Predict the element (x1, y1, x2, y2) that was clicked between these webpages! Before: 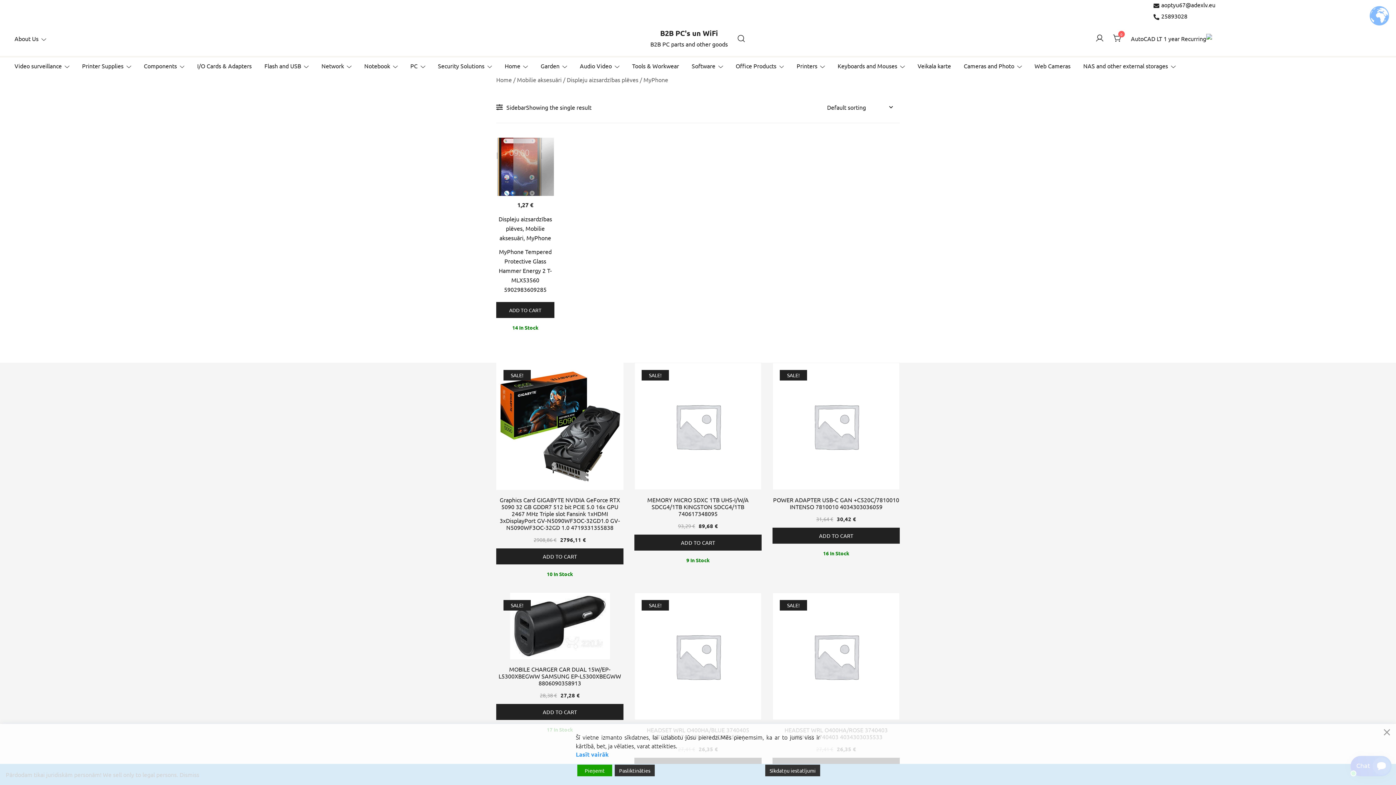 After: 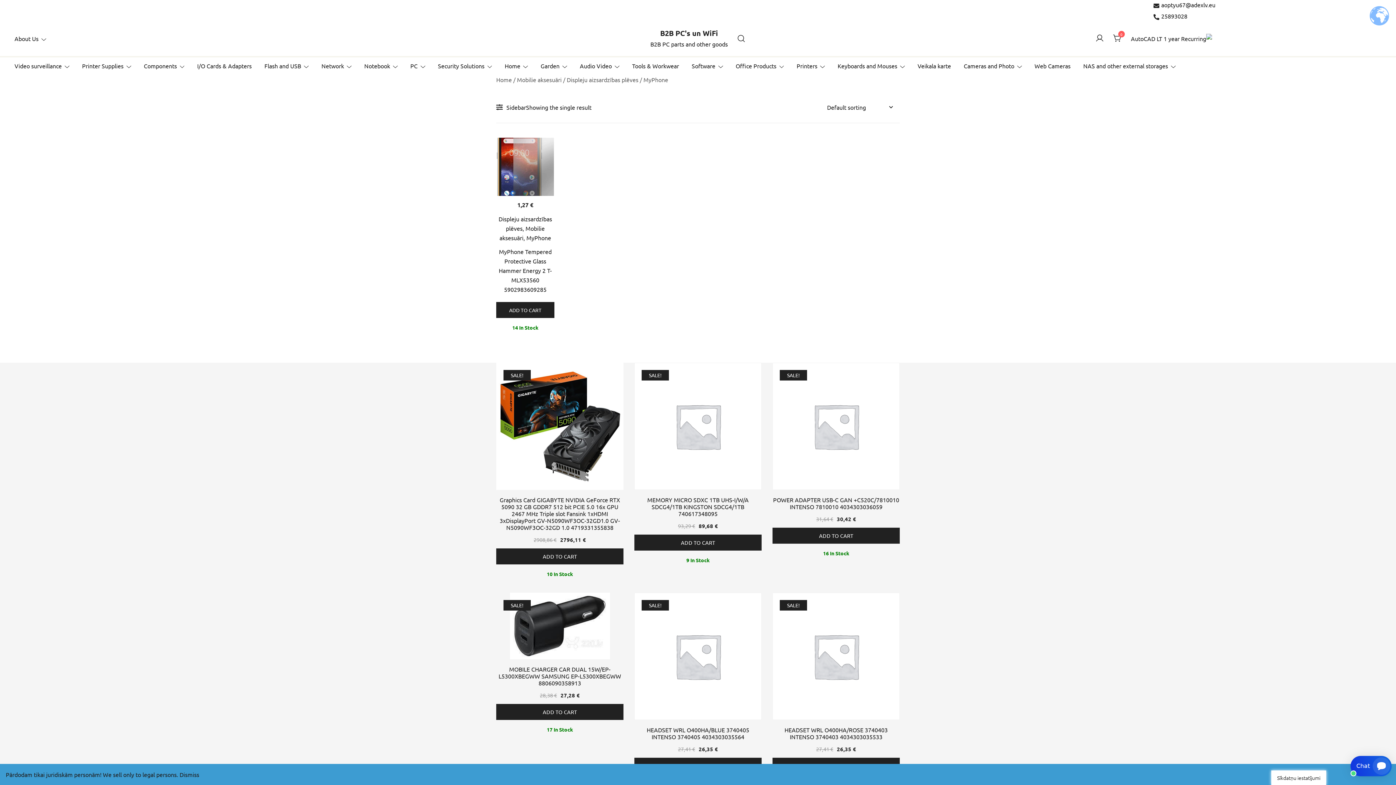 Action: label: Accept bbox: (577, 765, 612, 776)